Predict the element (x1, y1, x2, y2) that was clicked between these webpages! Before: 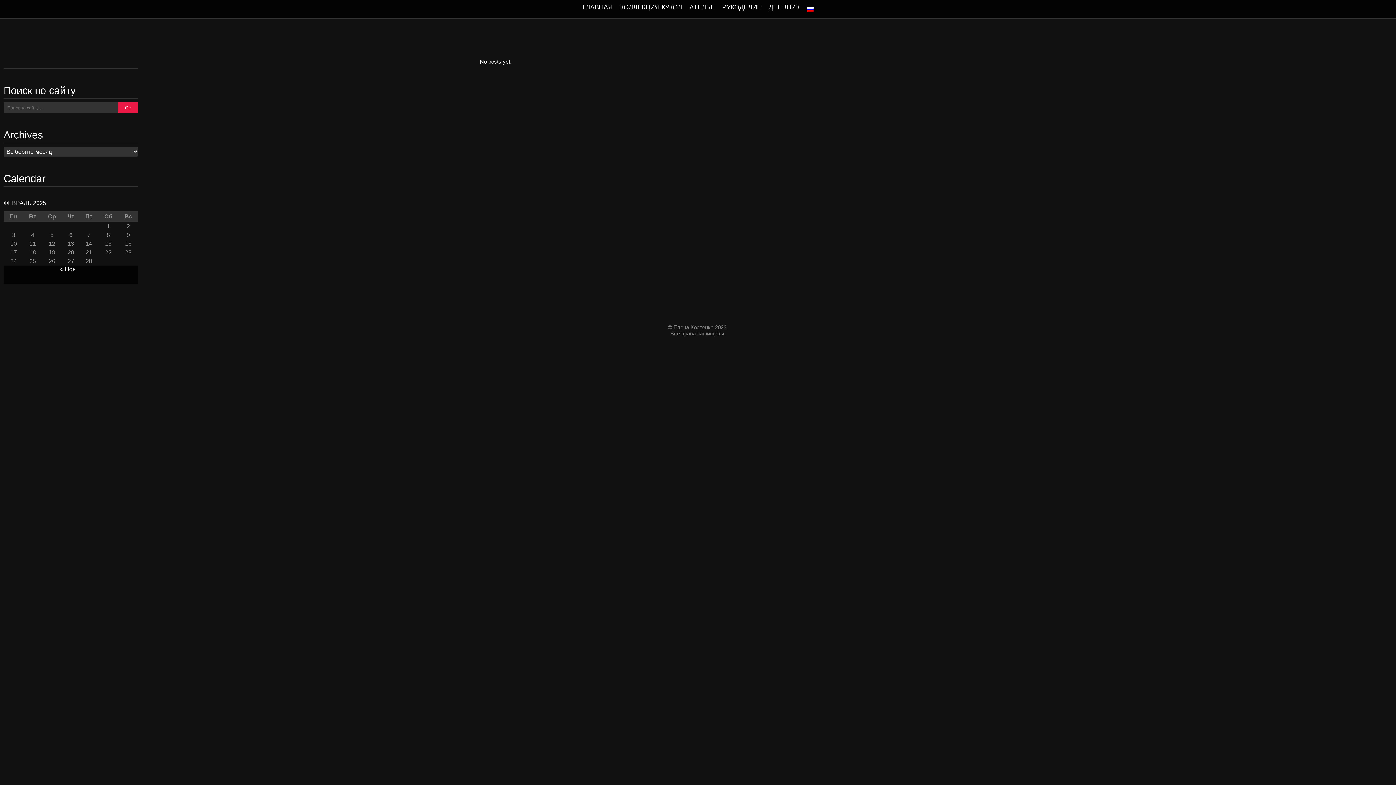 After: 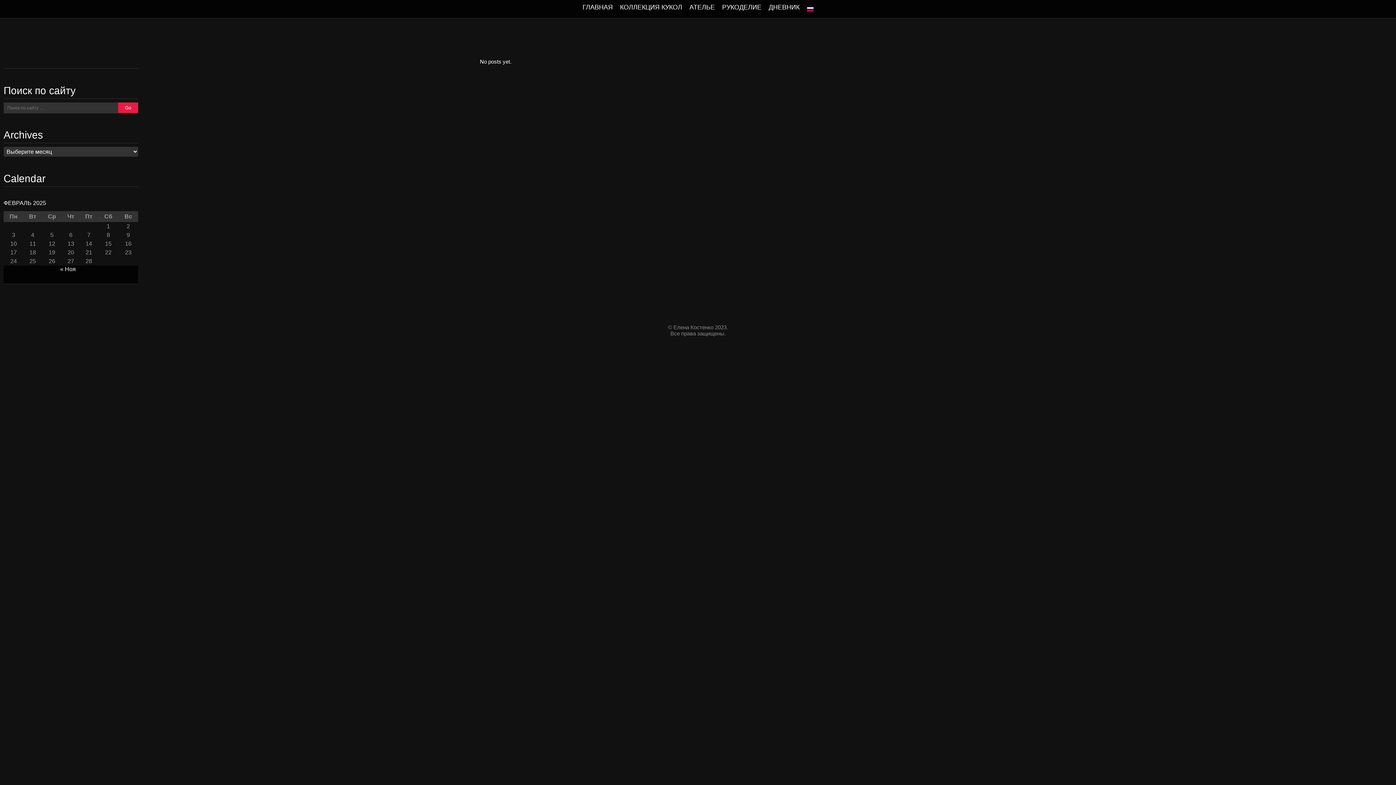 Action: bbox: (803, 3, 817, 15)